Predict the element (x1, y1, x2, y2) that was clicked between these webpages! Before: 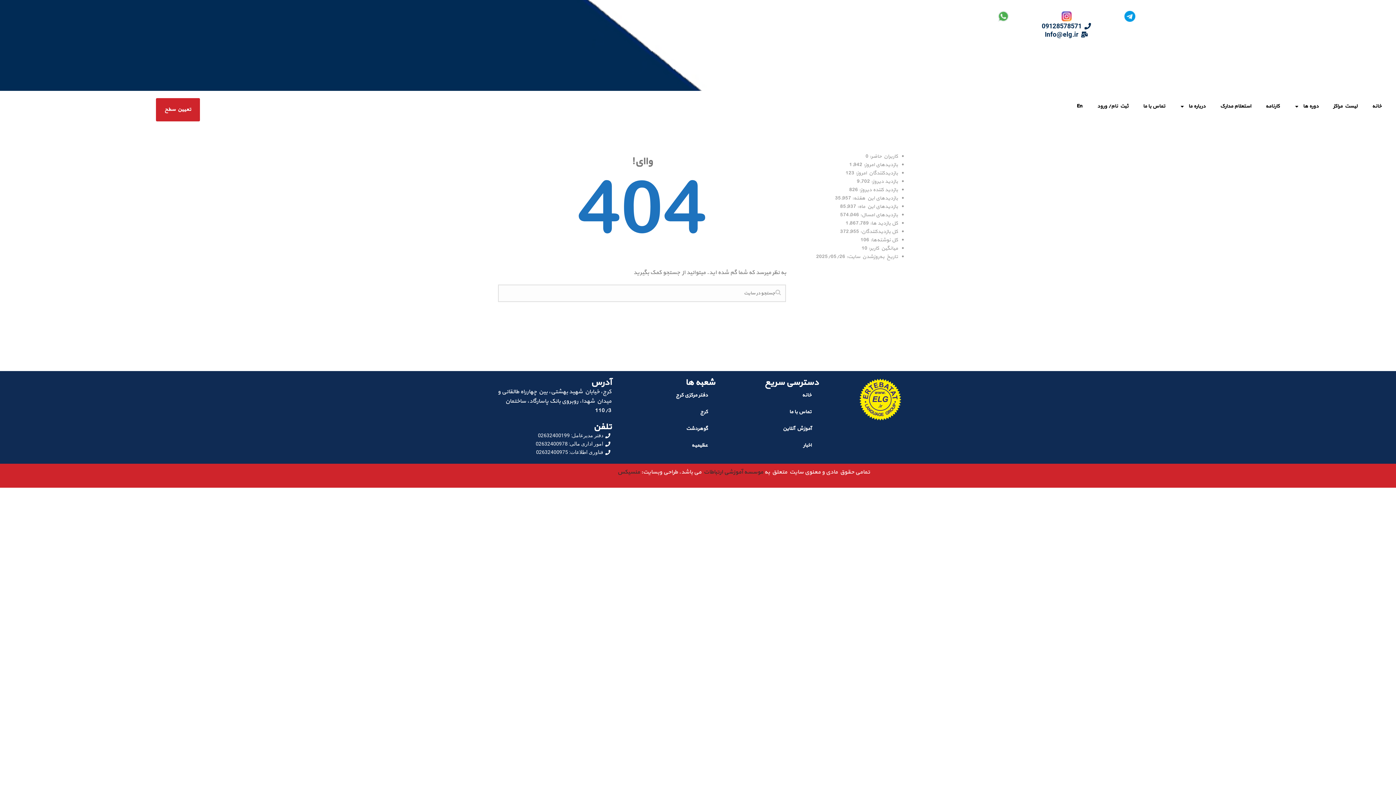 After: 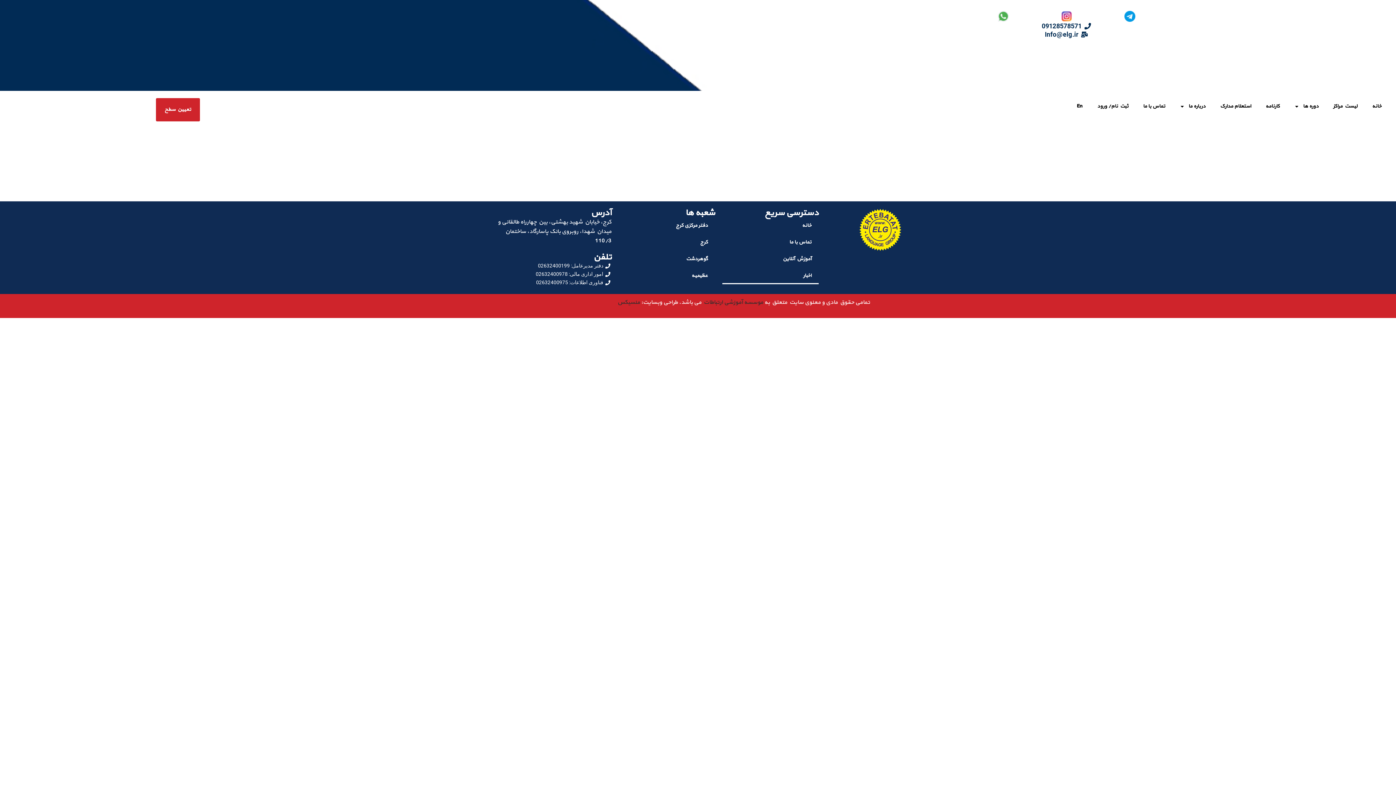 Action: label: اخبار bbox: (722, 437, 818, 454)